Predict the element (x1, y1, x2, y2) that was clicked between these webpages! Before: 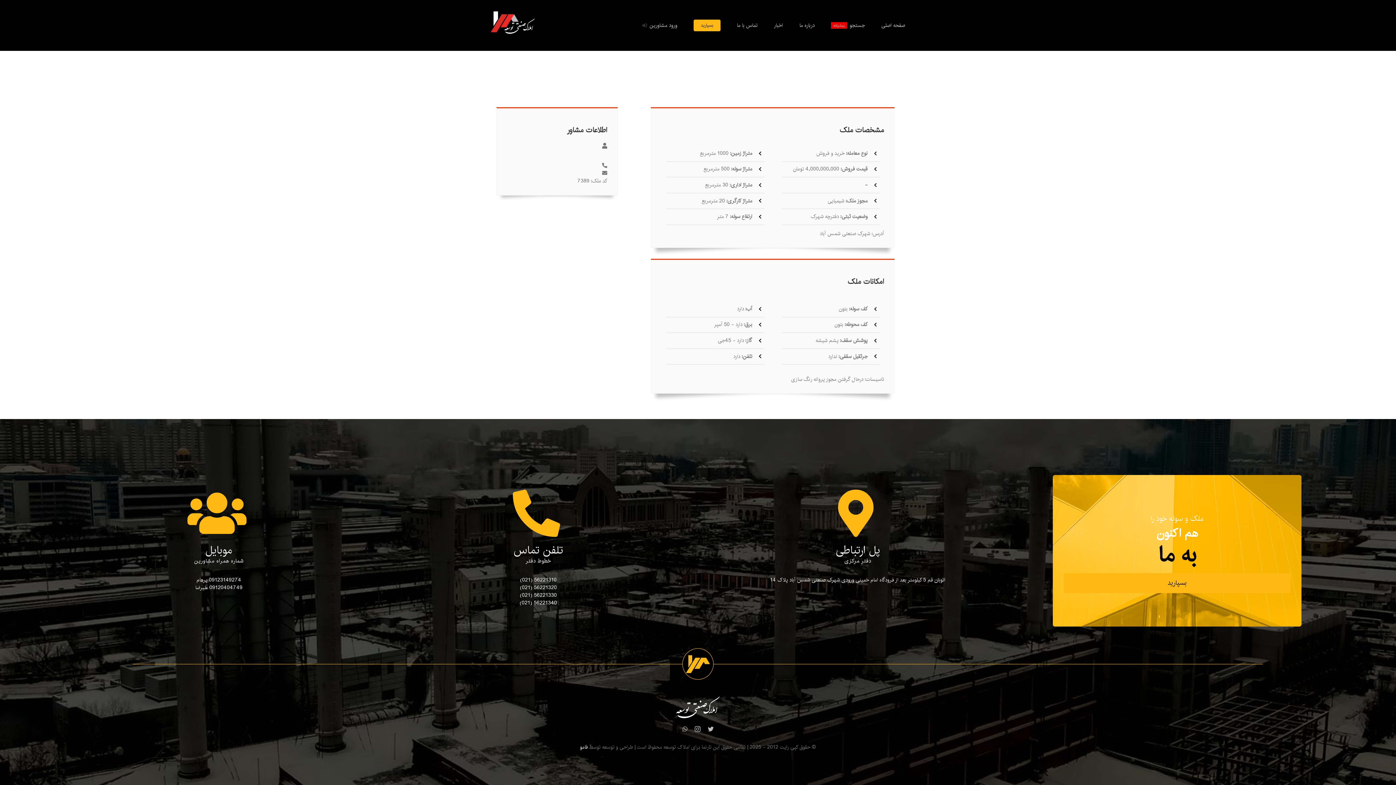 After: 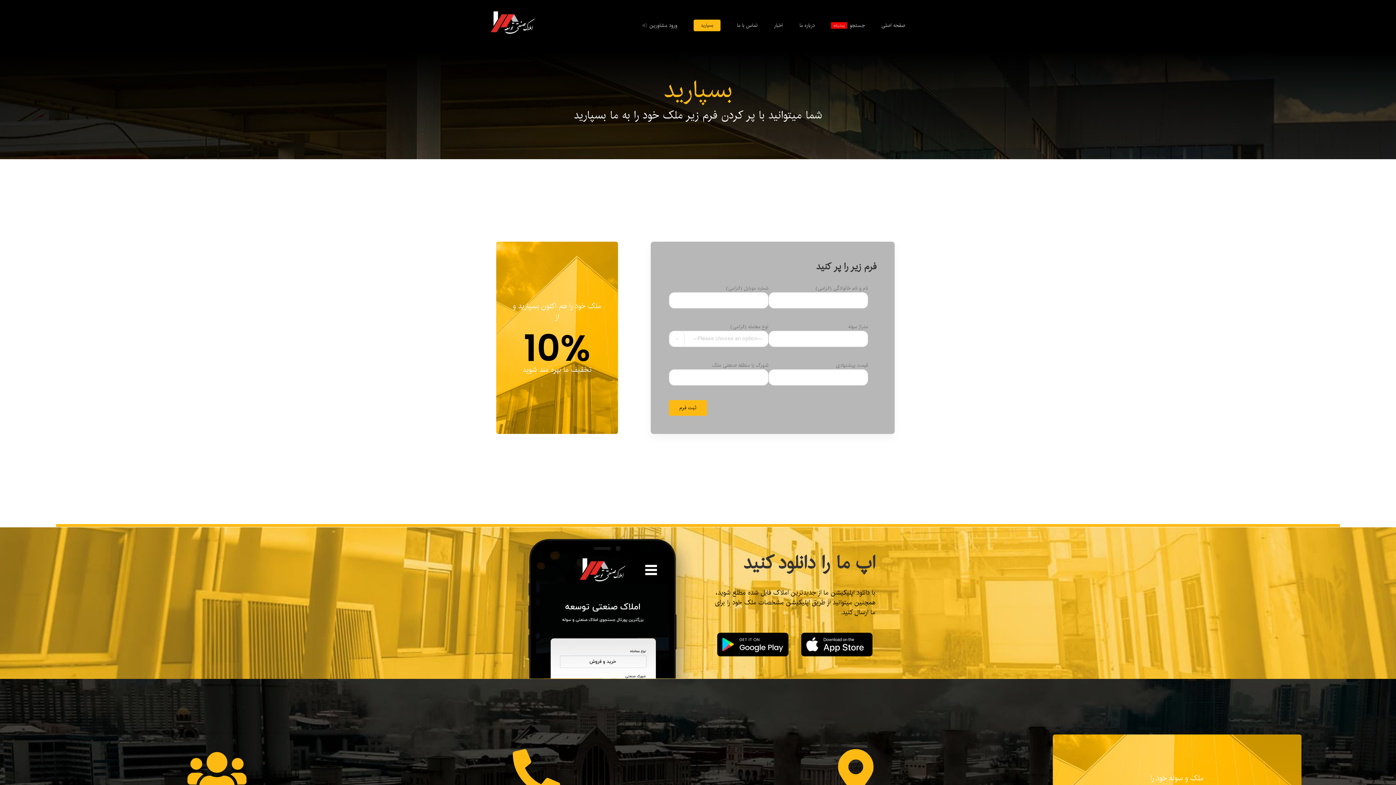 Action: label: بسپارید bbox: (1063, 573, 1290, 593)